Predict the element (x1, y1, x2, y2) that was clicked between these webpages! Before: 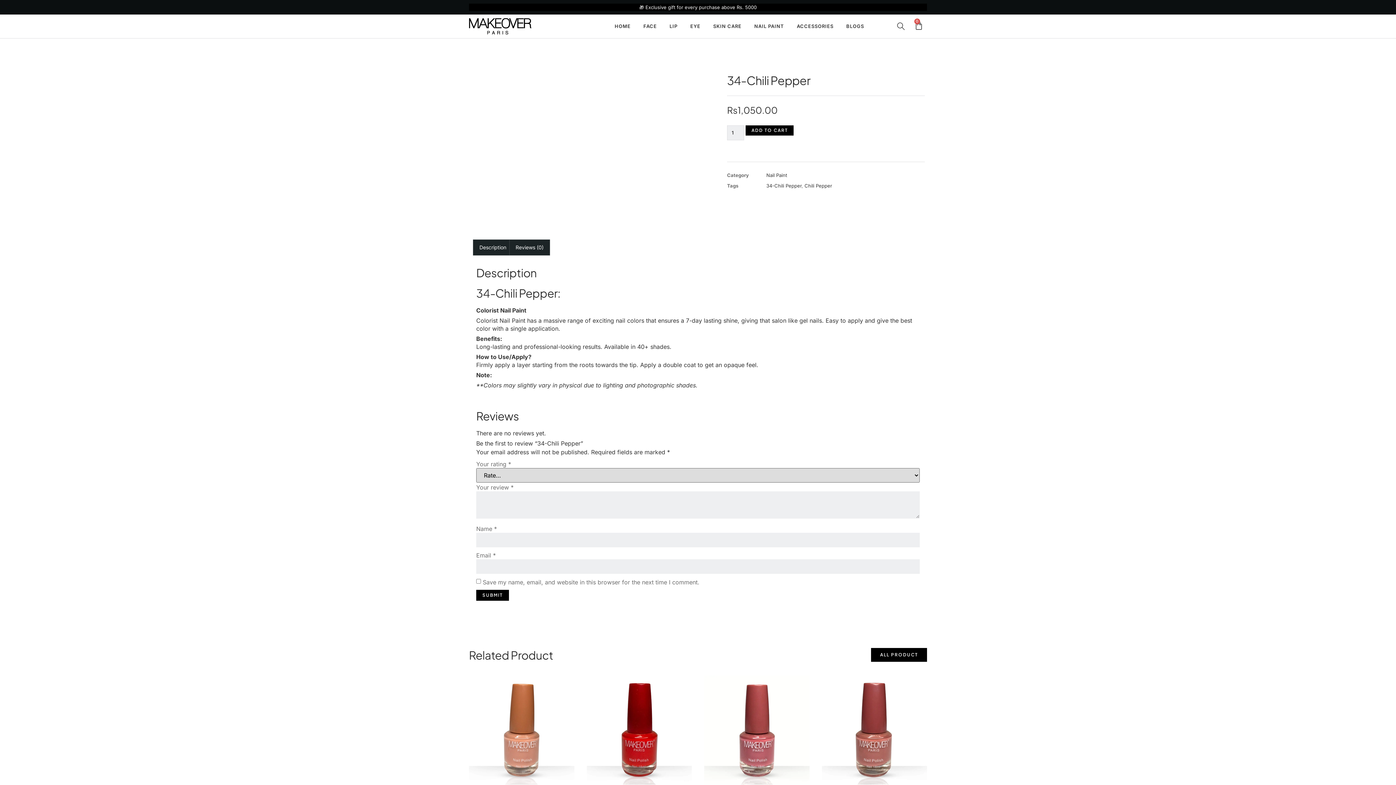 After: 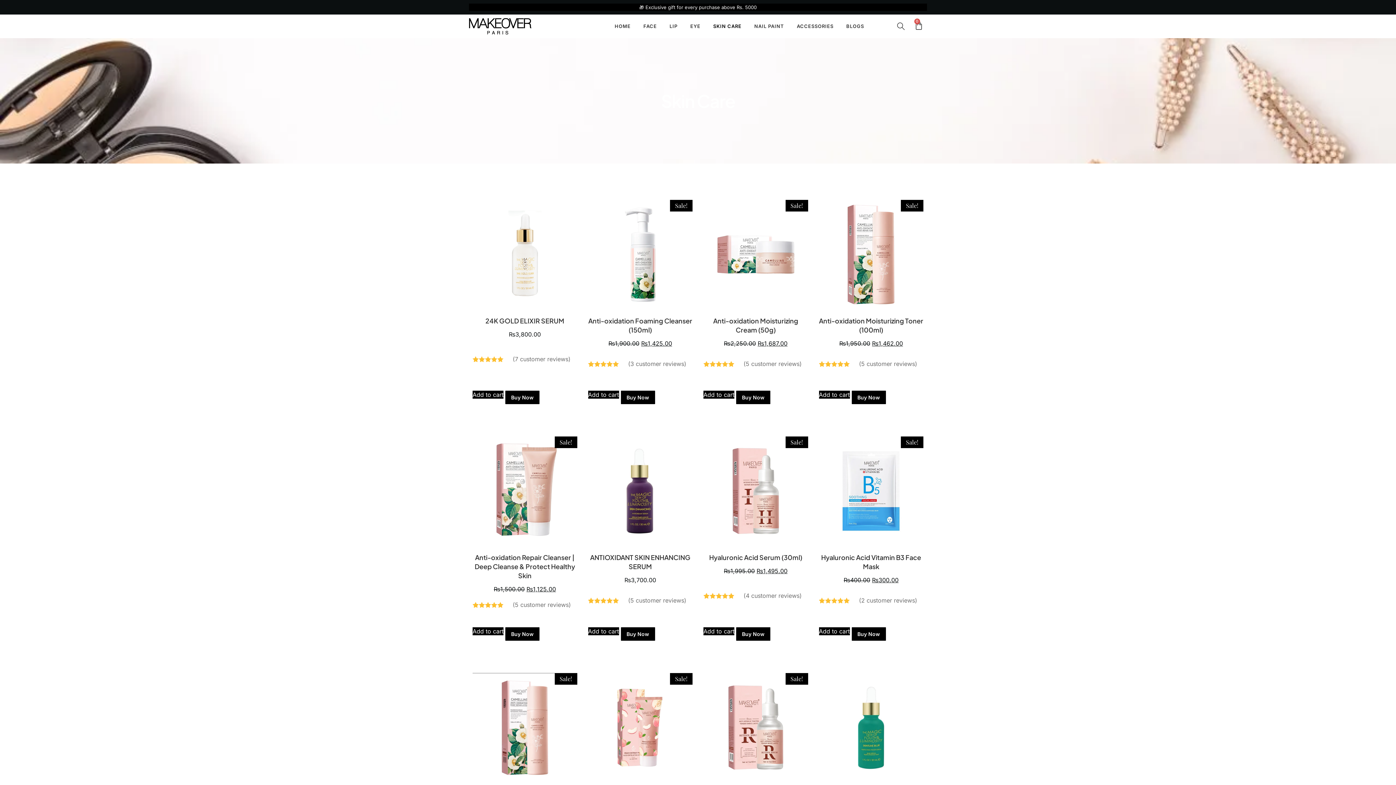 Action: bbox: (713, 15, 741, 37) label: SKIN CARE